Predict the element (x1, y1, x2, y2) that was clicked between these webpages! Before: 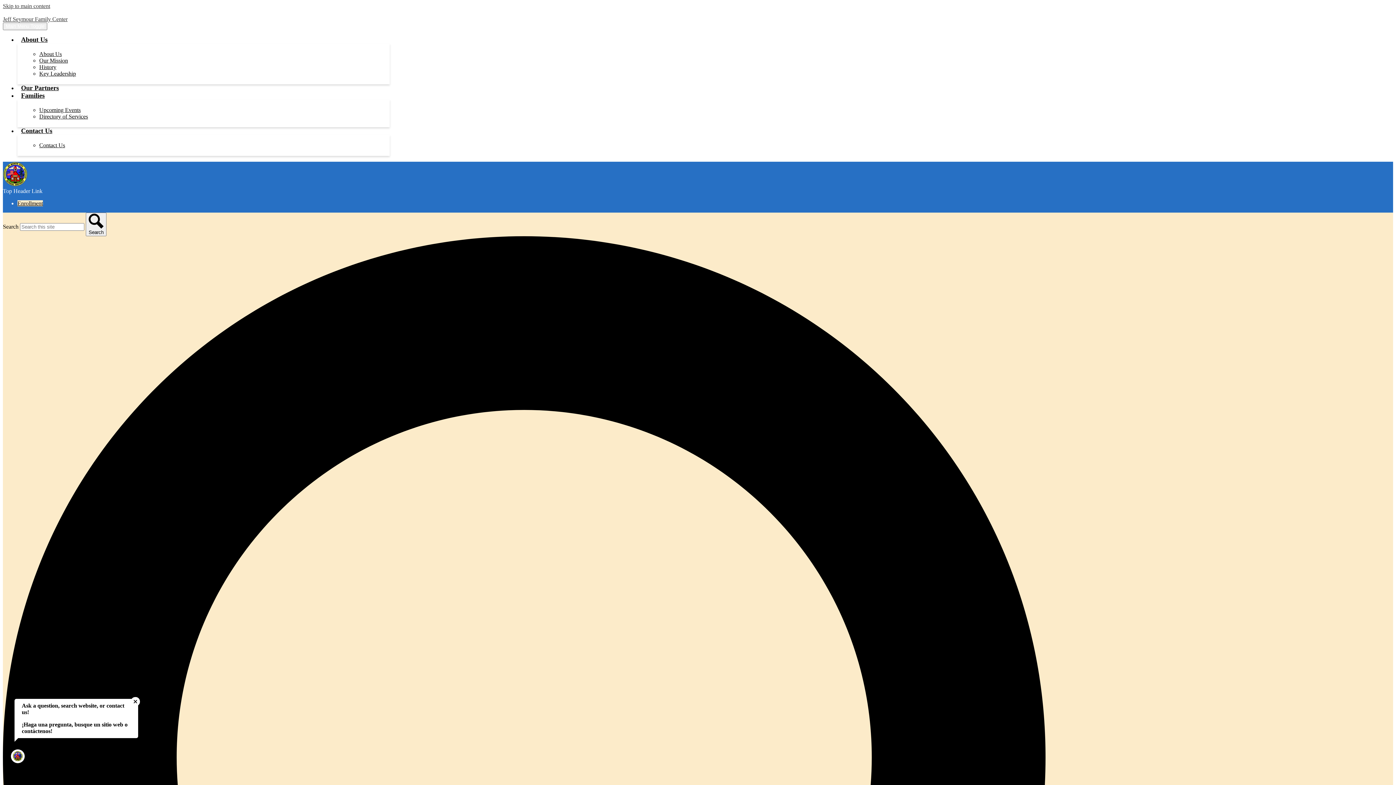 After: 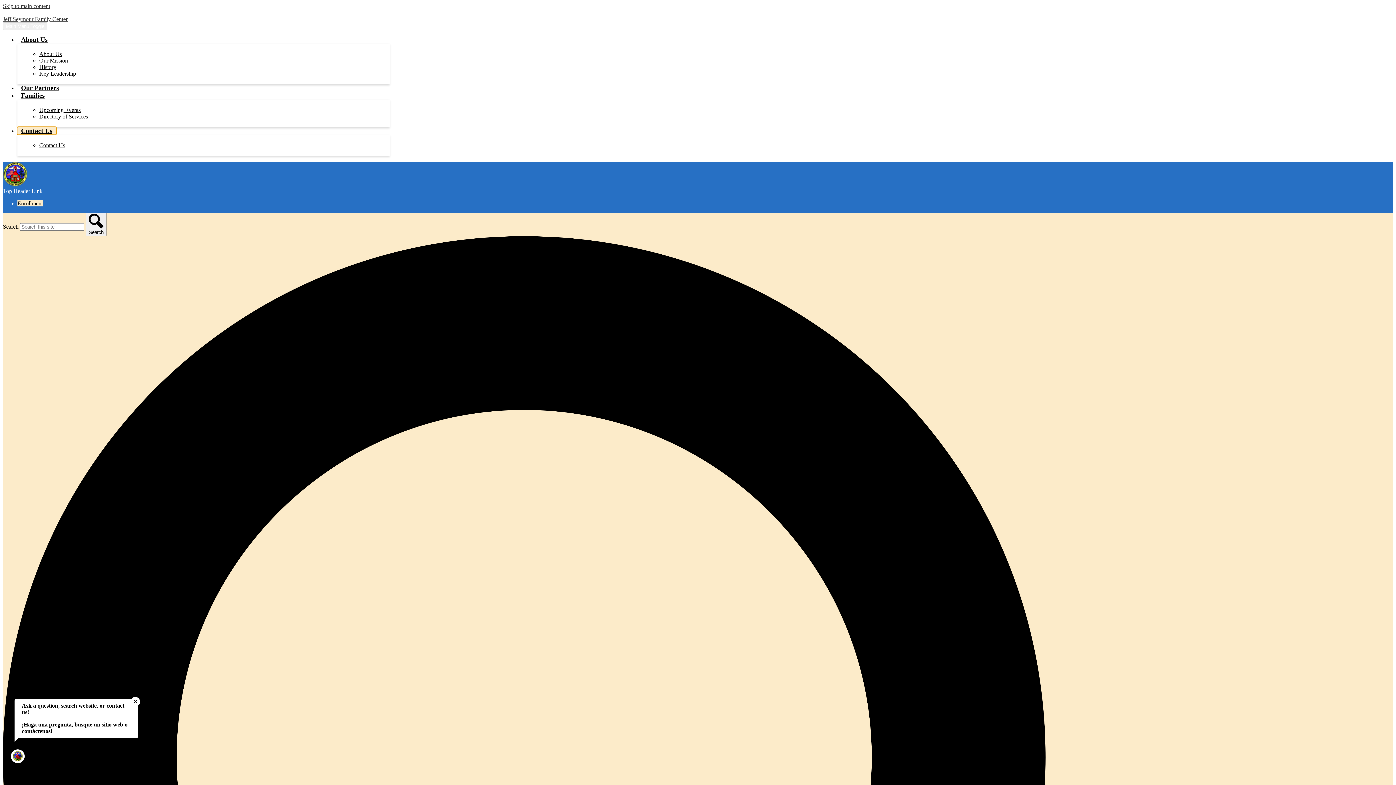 Action: label: Contact Us bbox: (17, 127, 56, 134)